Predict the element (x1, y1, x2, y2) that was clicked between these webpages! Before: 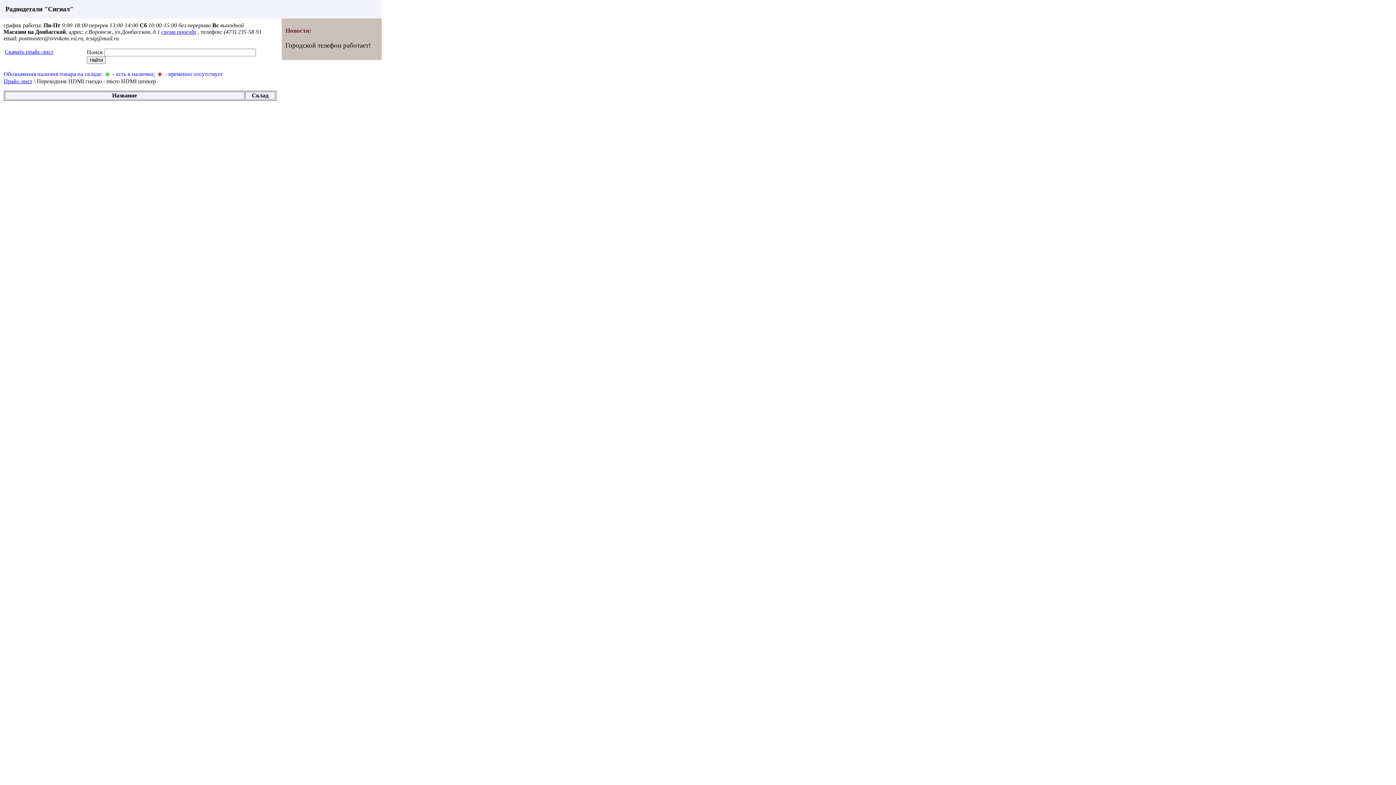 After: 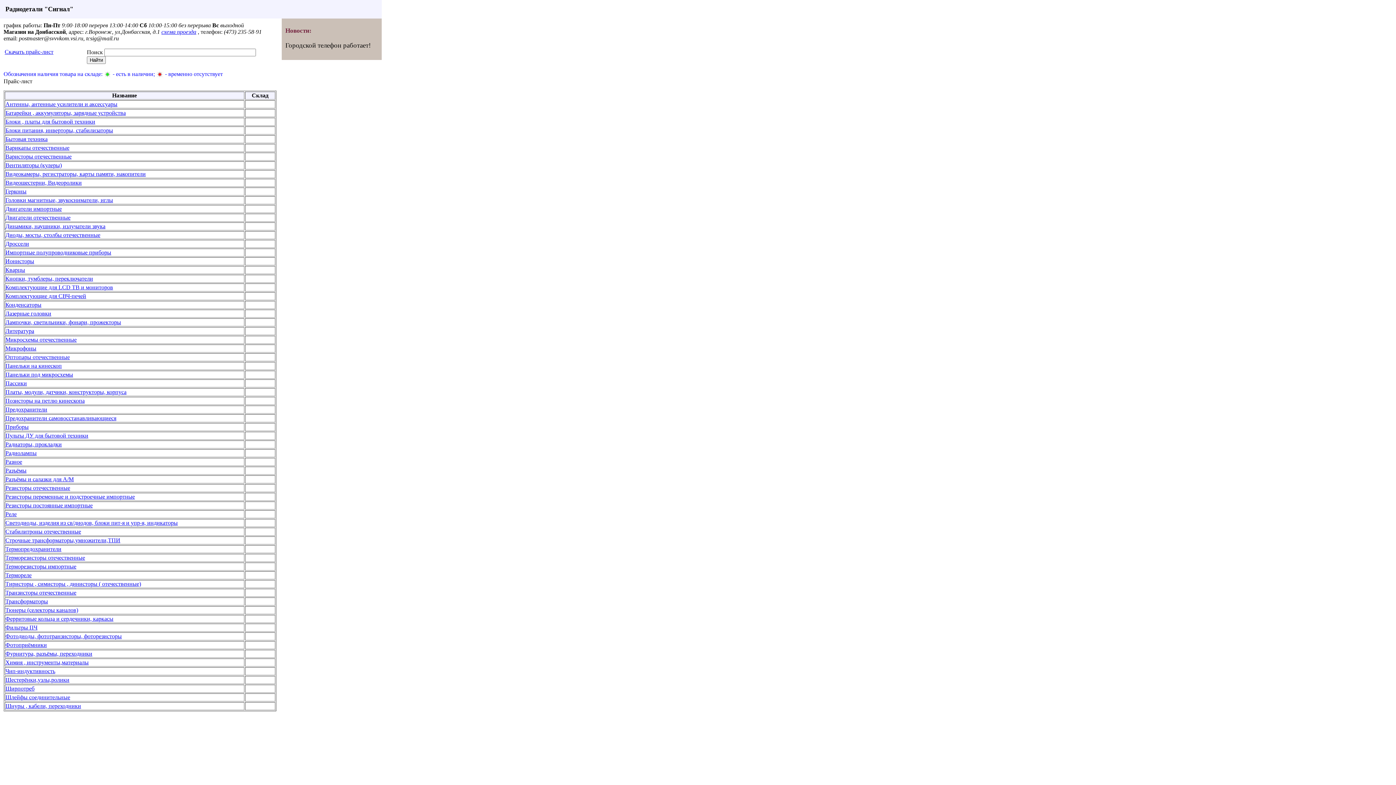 Action: bbox: (3, 78, 32, 84) label: Прайс-лист